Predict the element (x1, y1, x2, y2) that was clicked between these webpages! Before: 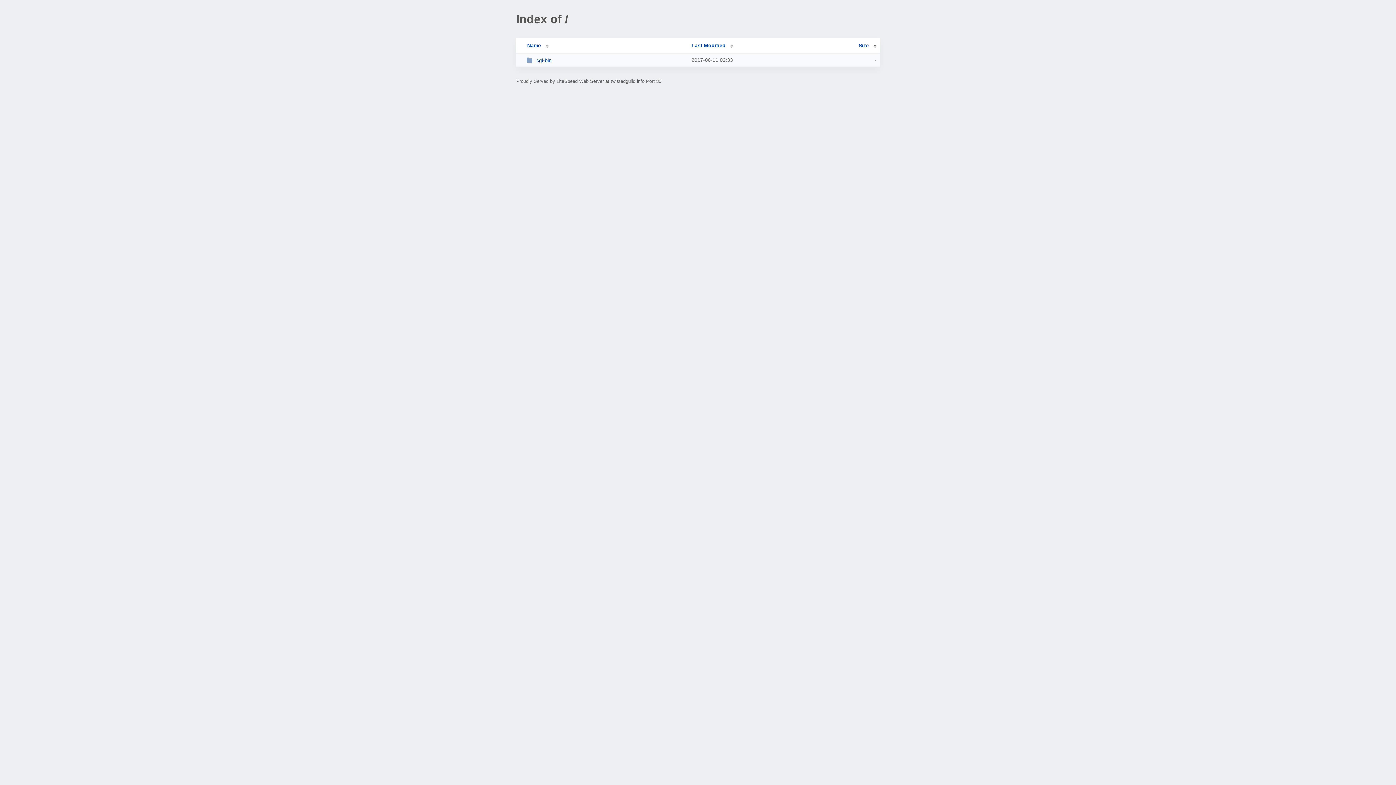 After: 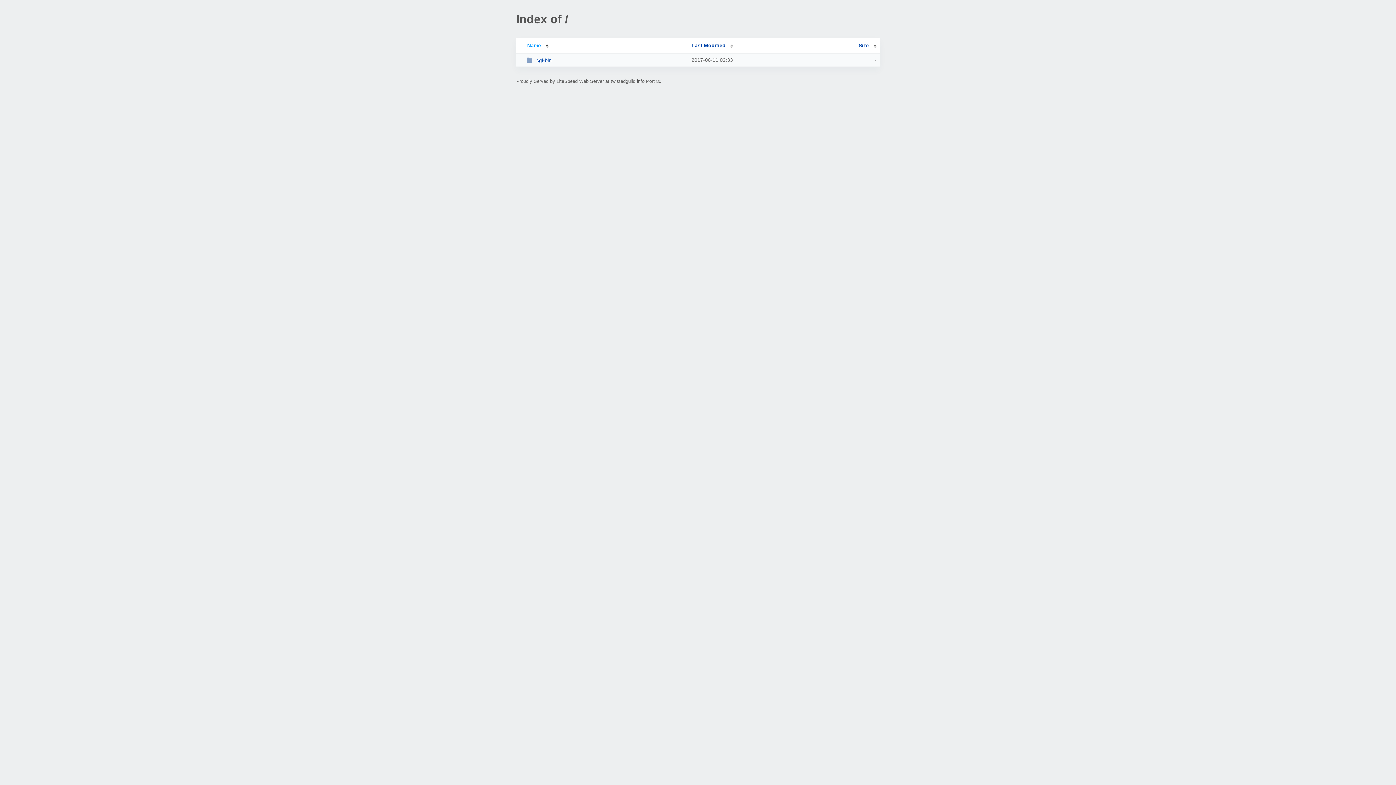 Action: label: Name bbox: (519, 42, 548, 48)